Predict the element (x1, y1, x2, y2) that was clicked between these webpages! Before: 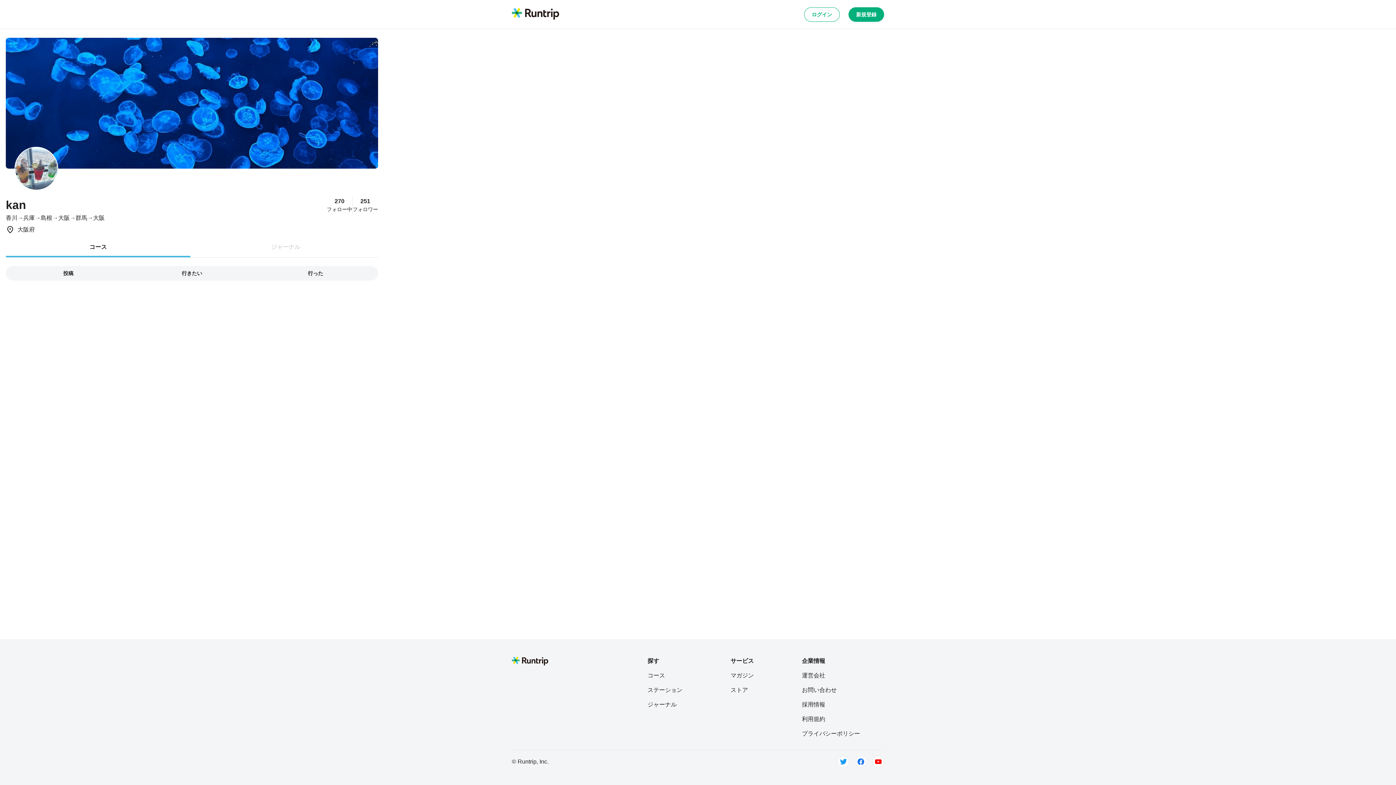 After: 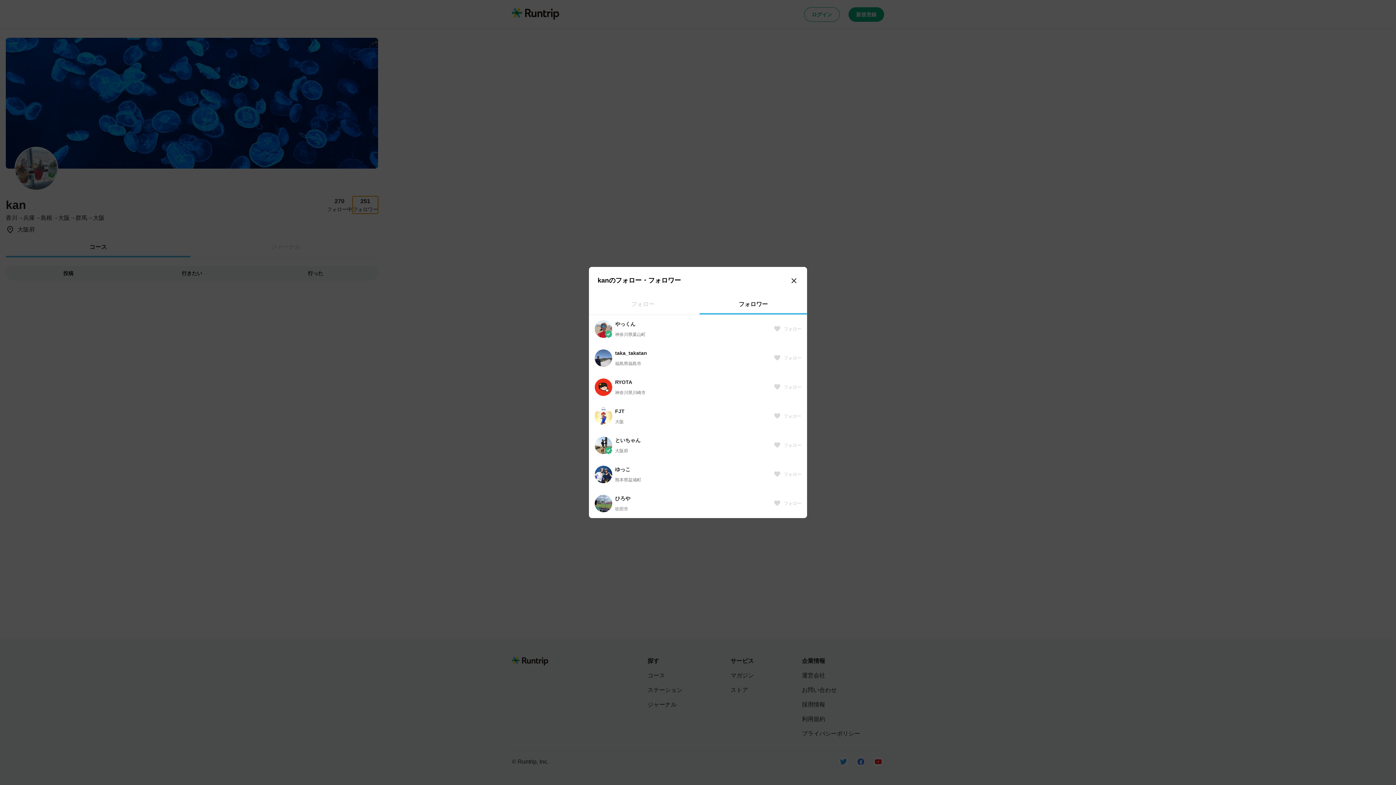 Action: bbox: (352, 196, 378, 213) label: 251
フォロワー